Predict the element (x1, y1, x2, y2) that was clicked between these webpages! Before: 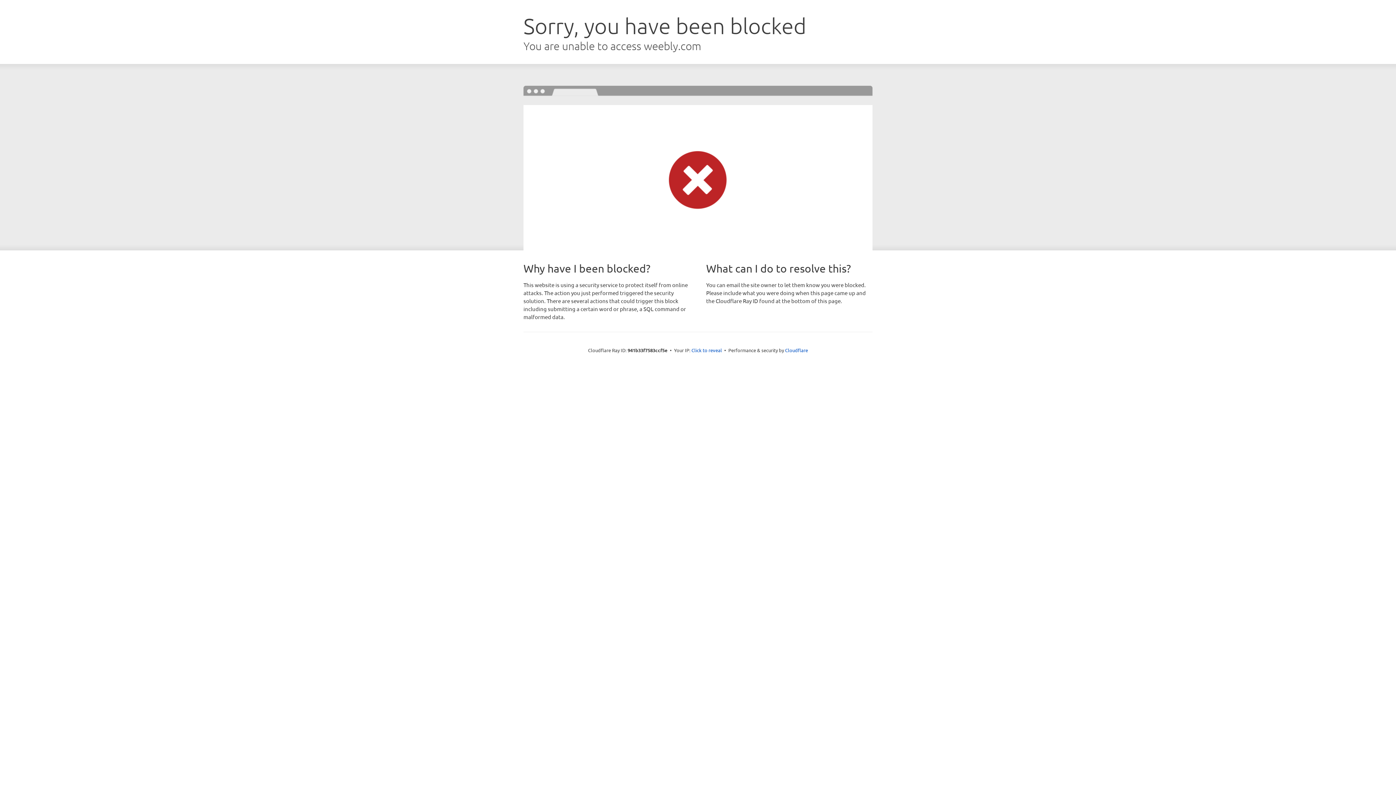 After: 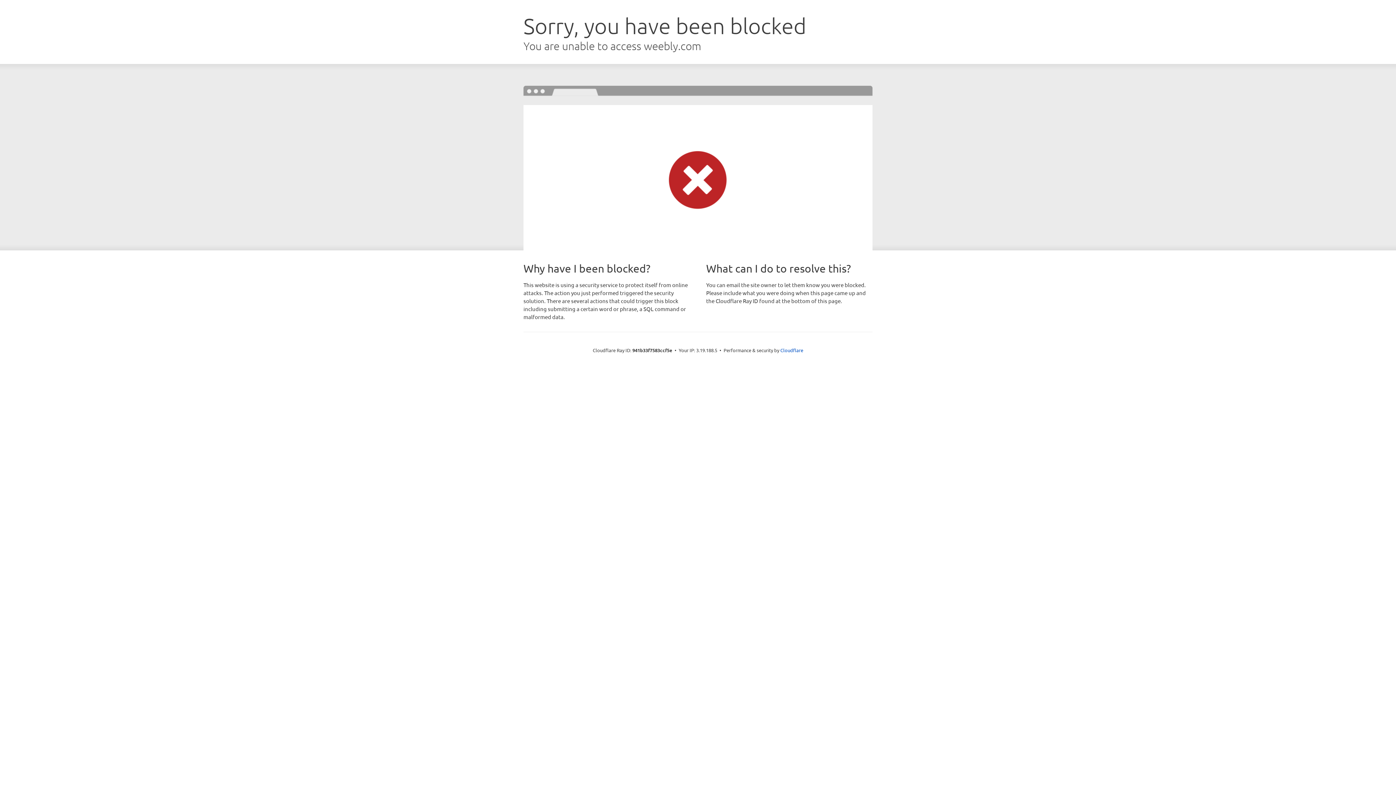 Action: label: Click to reveal bbox: (691, 346, 722, 353)